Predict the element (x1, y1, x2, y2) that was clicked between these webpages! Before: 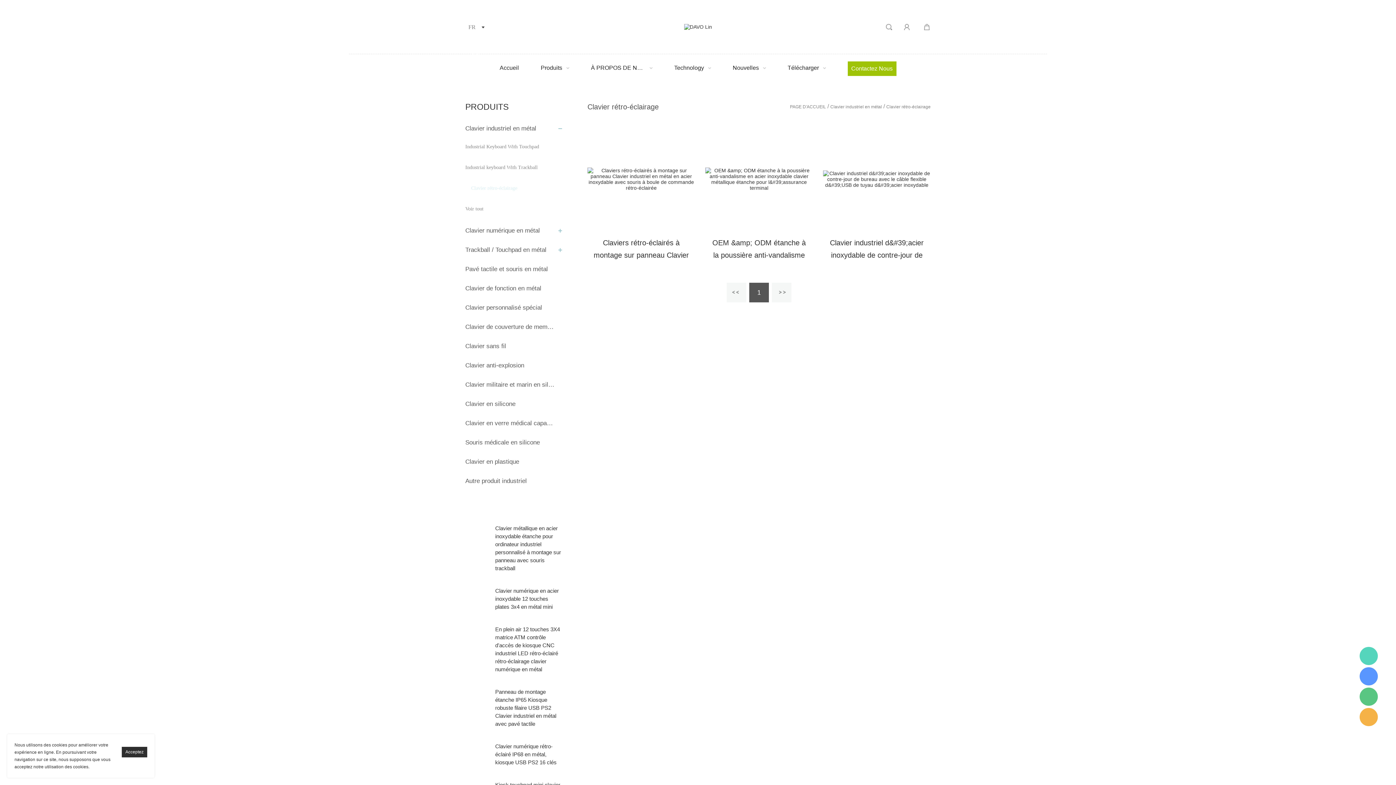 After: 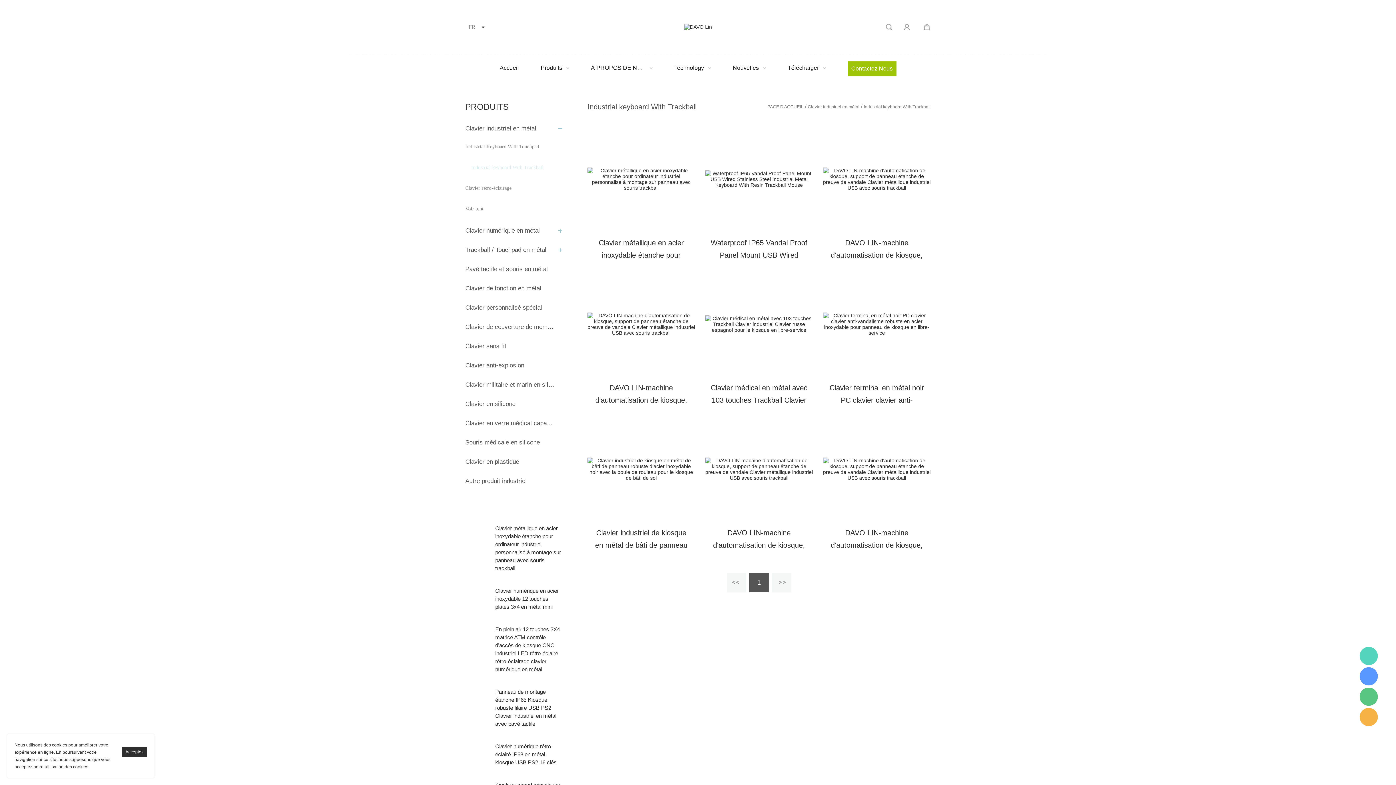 Action: label: Industrial keyboard With Trackball bbox: (465, 162, 562, 176)